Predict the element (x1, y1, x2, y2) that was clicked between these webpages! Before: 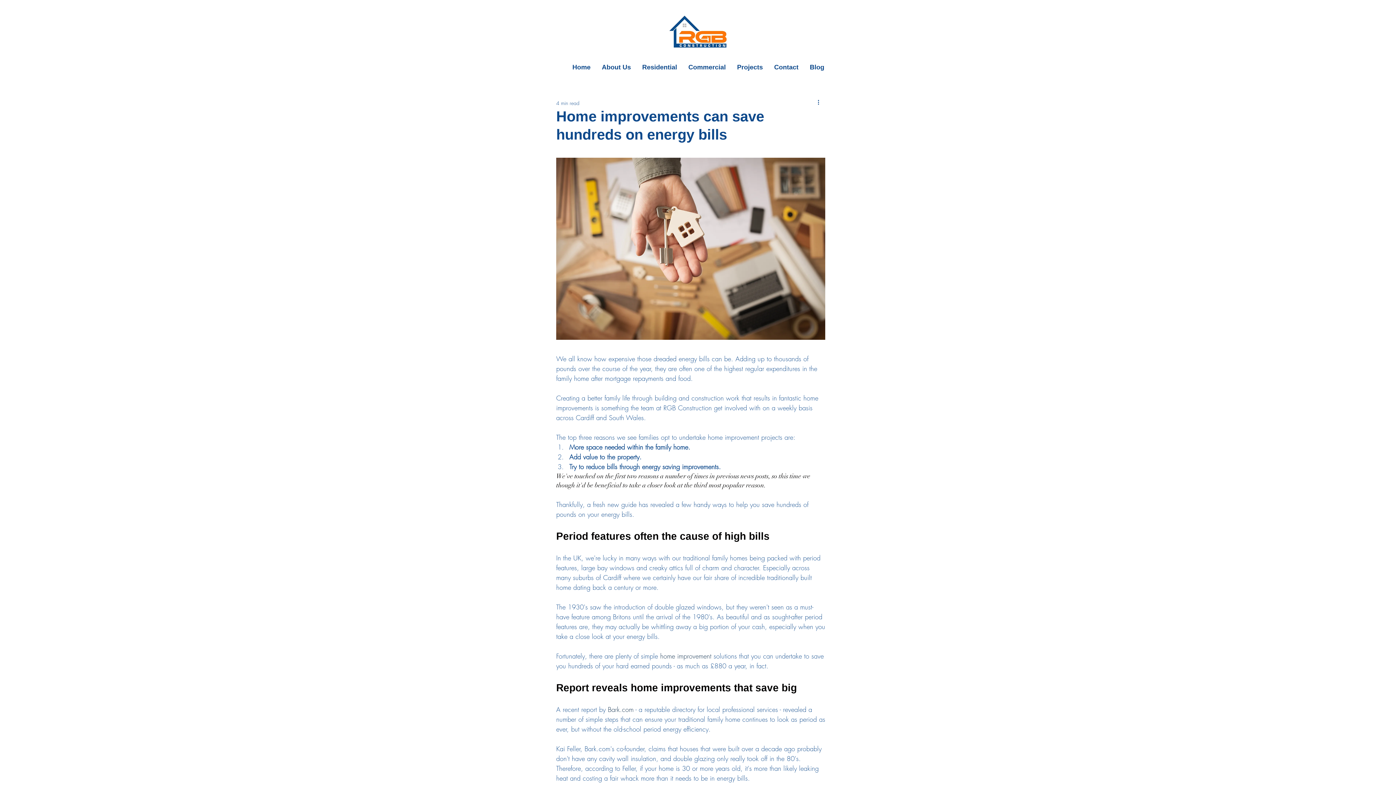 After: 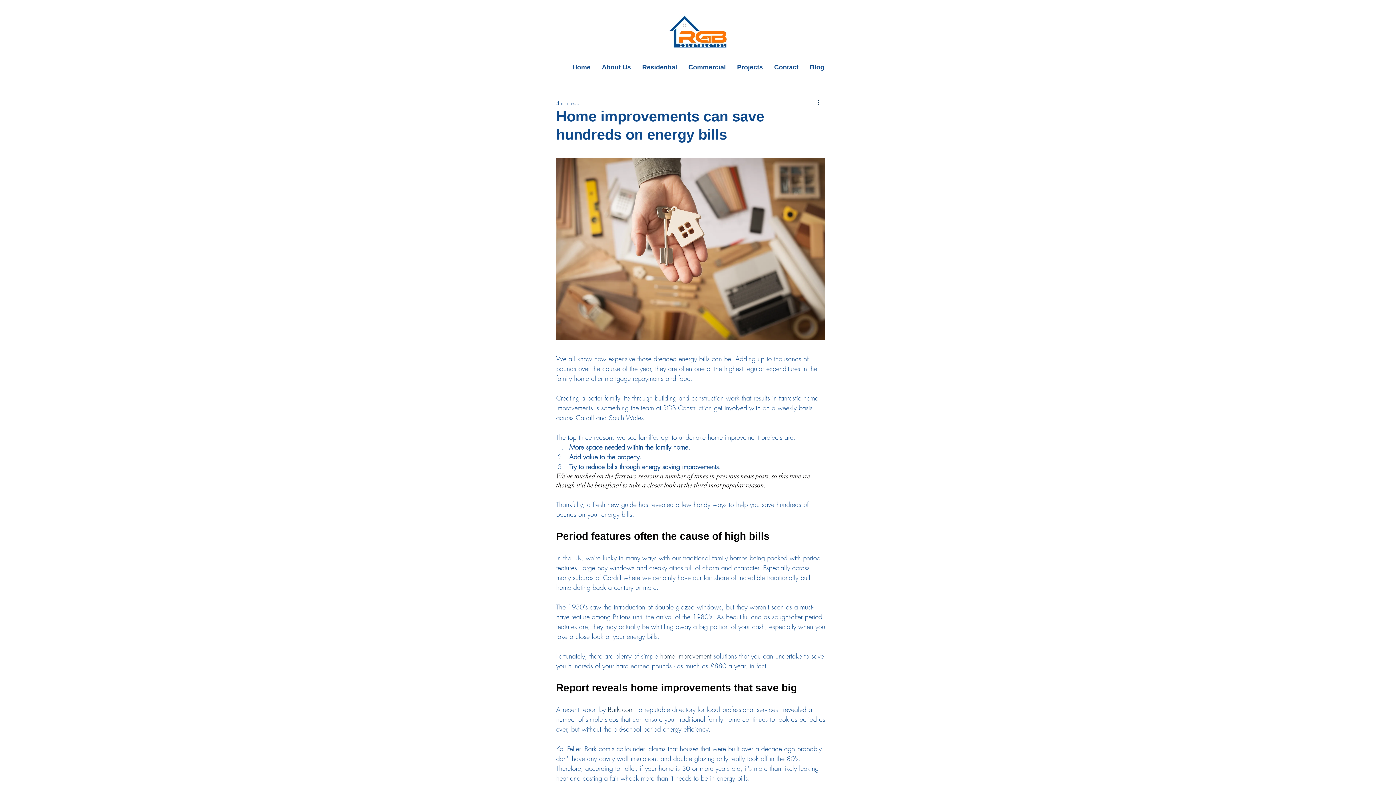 Action: label: More actions bbox: (816, 98, 825, 107)